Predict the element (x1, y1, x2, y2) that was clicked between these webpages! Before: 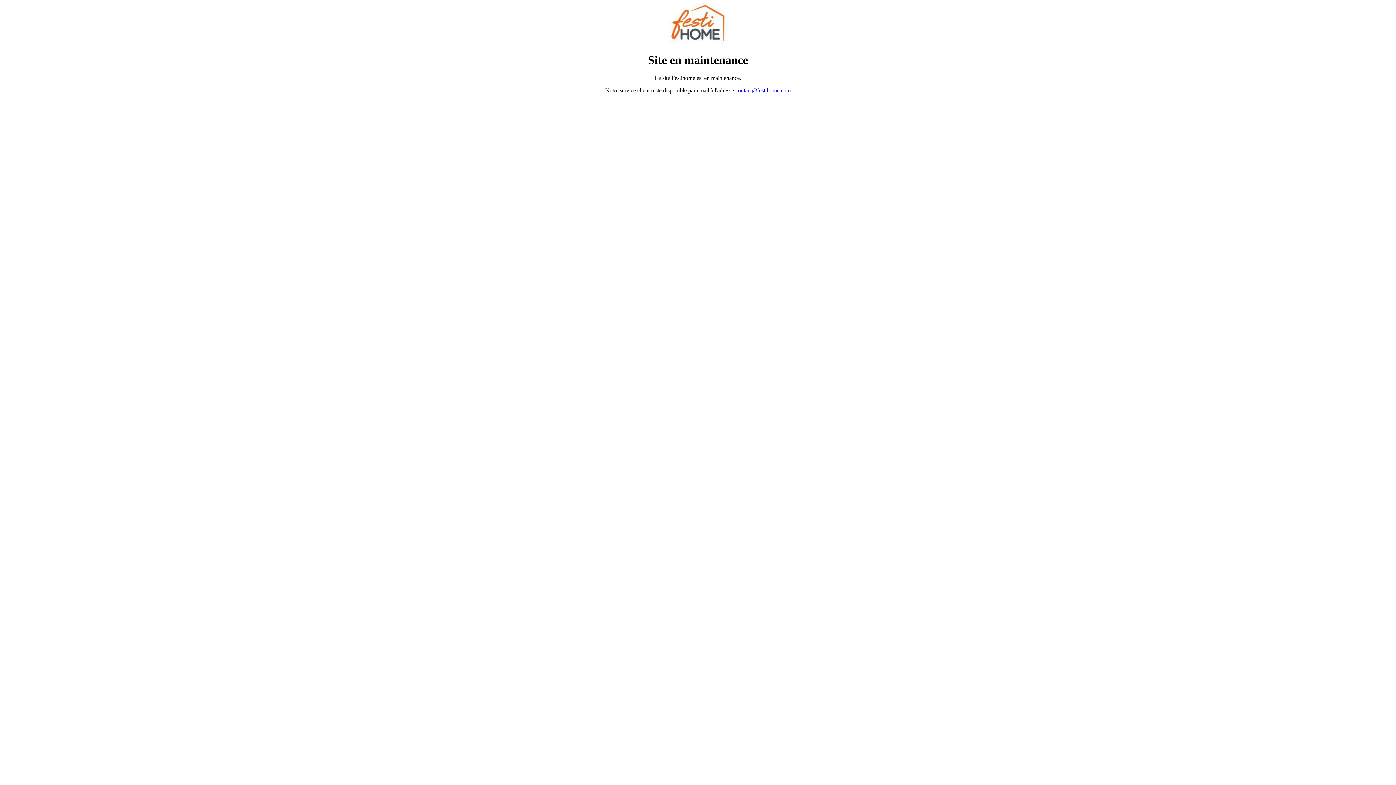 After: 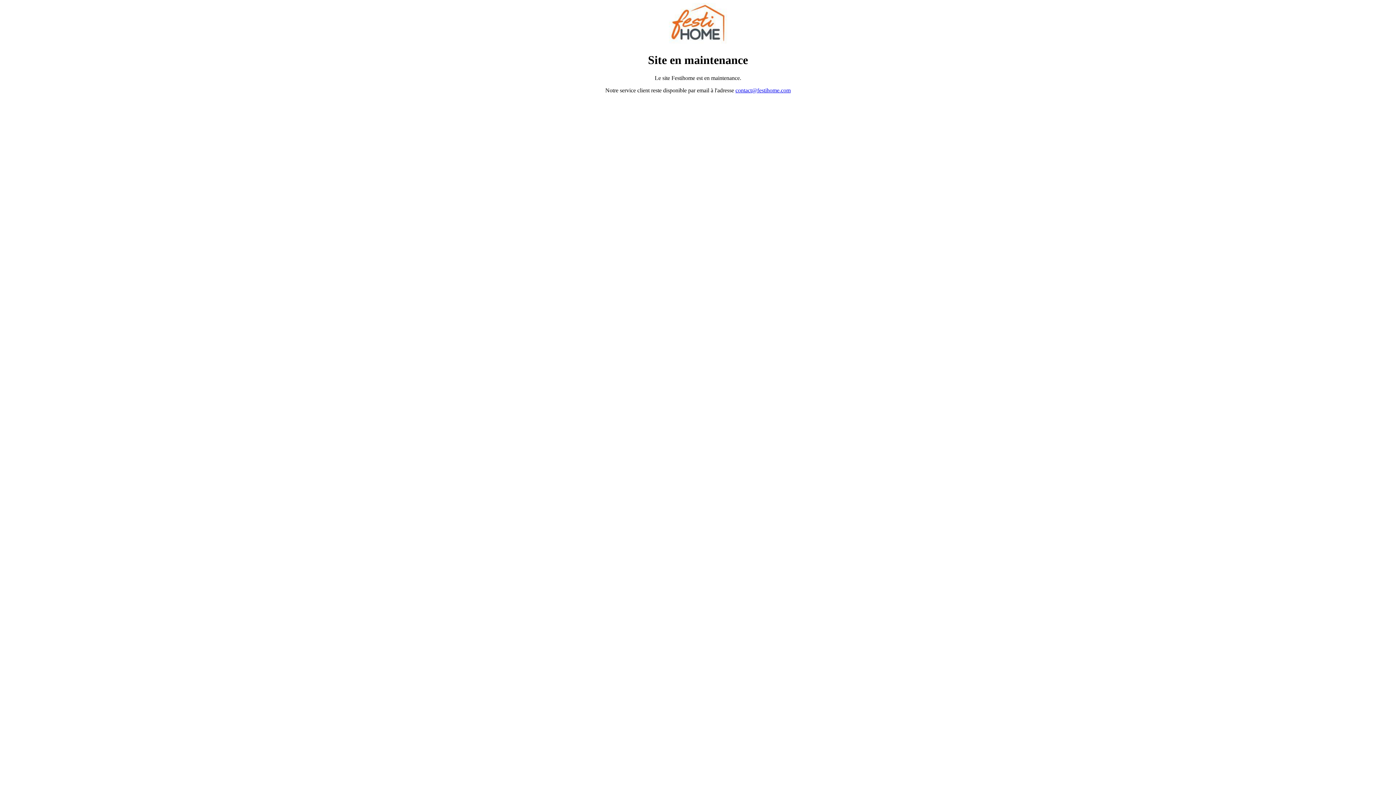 Action: label: contact@festihome.com bbox: (735, 87, 790, 93)